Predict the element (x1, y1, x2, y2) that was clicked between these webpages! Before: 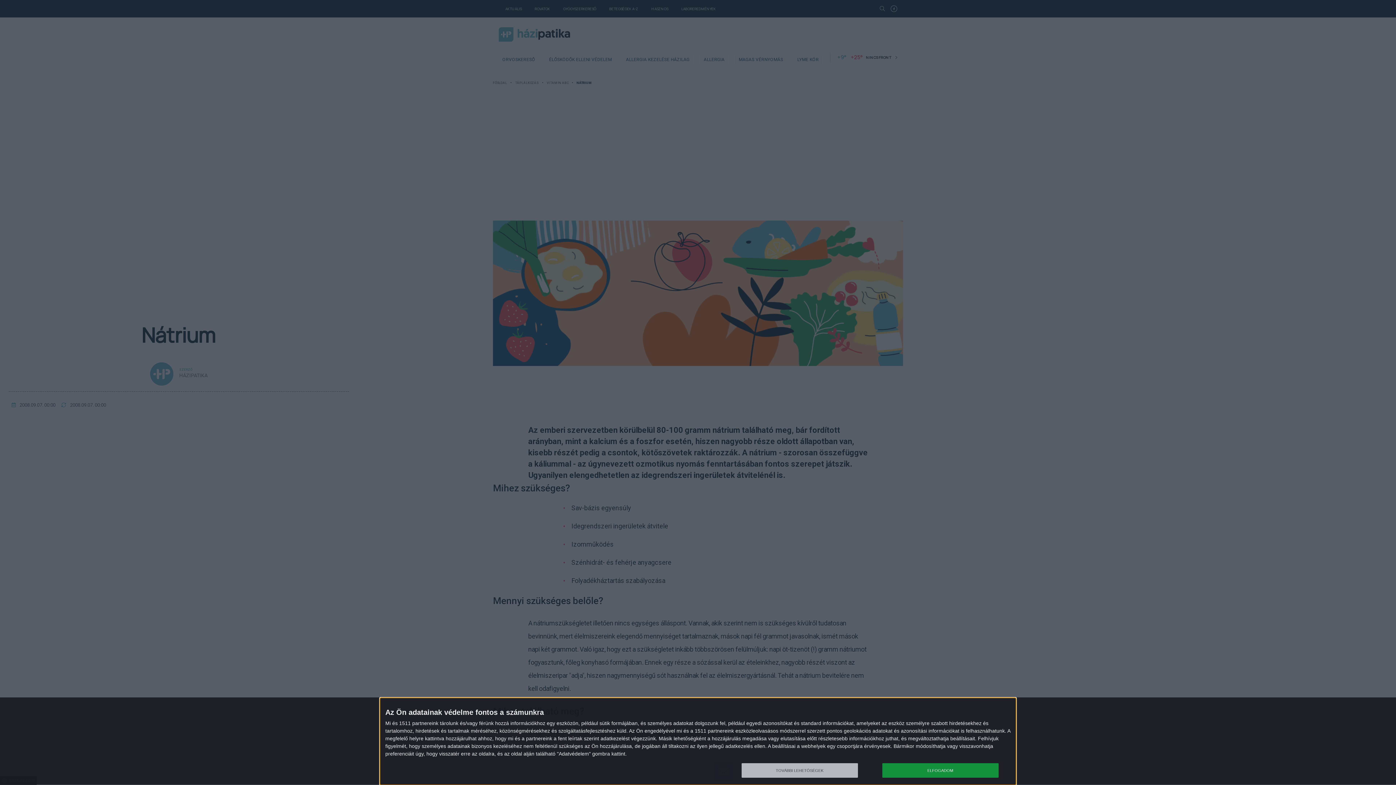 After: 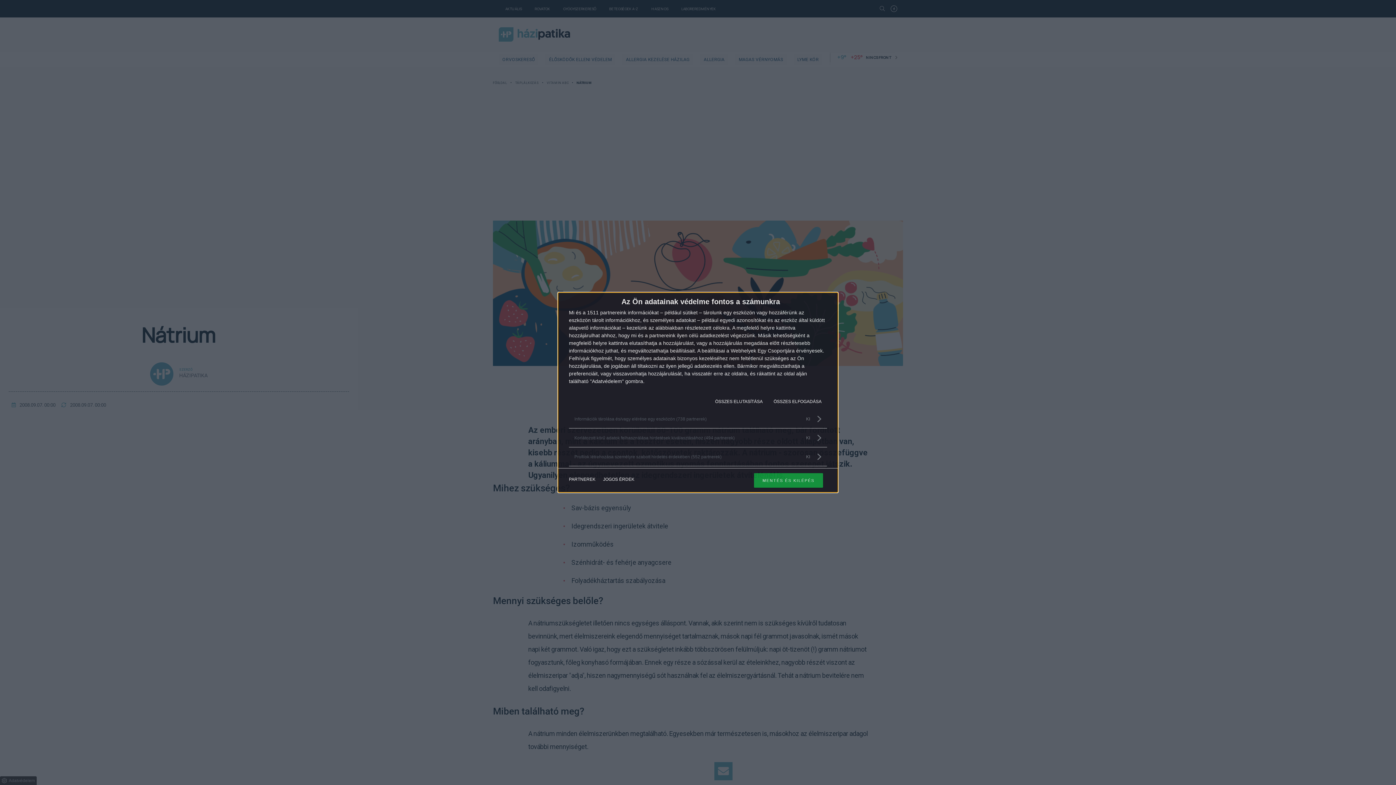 Action: label: TOVÁBBI LEHETŐSÉGEK bbox: (741, 763, 858, 778)